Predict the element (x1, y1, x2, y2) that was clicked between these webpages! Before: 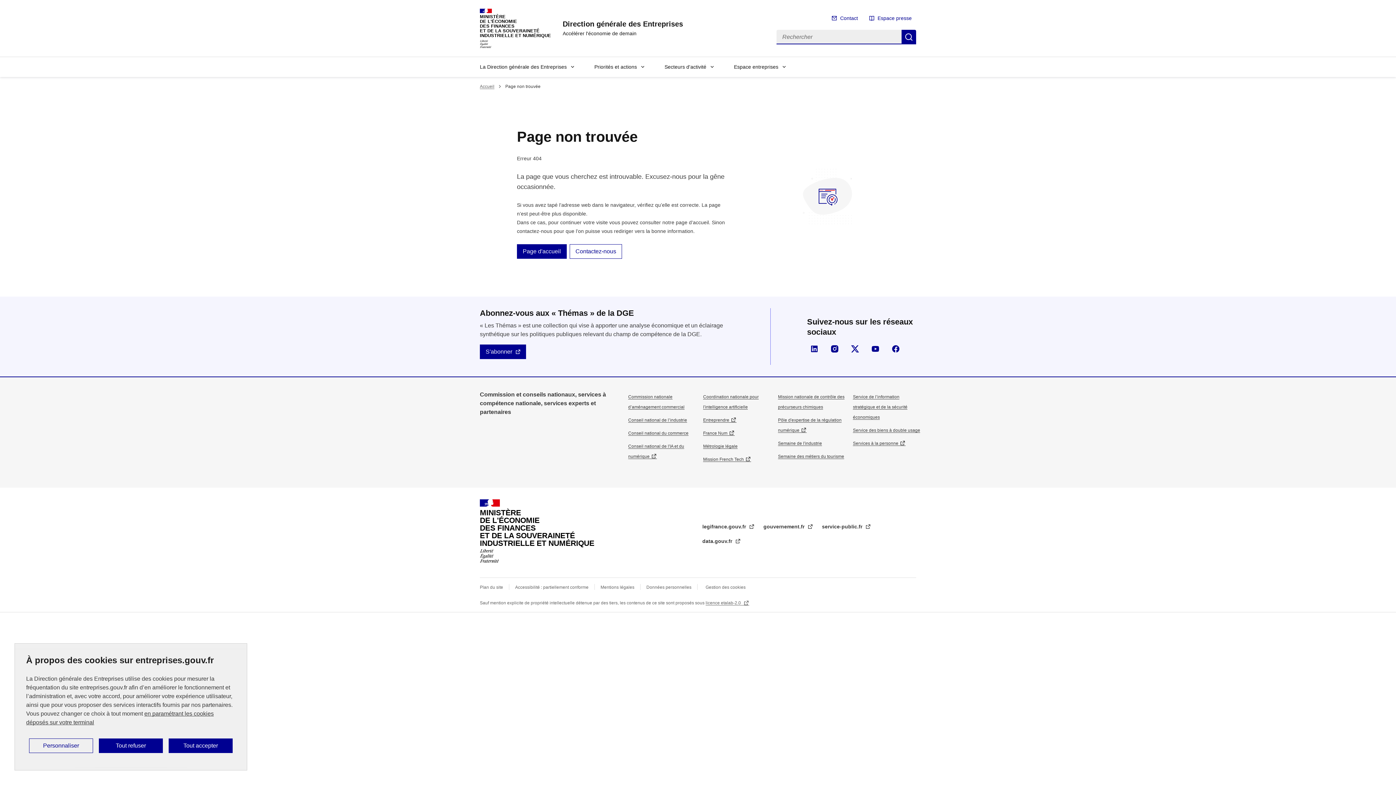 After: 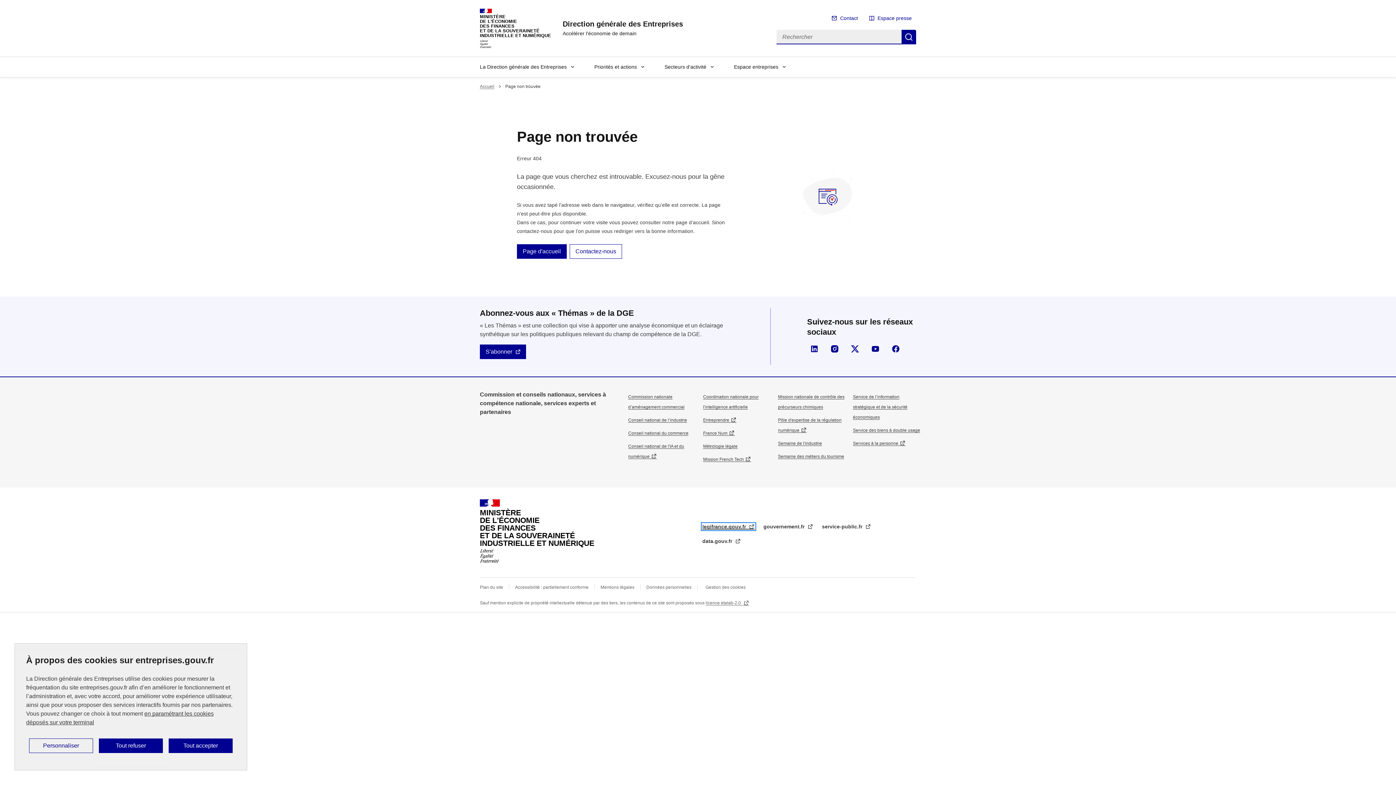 Action: bbox: (702, 524, 754, 529) label: legifrance.gouv.fr 